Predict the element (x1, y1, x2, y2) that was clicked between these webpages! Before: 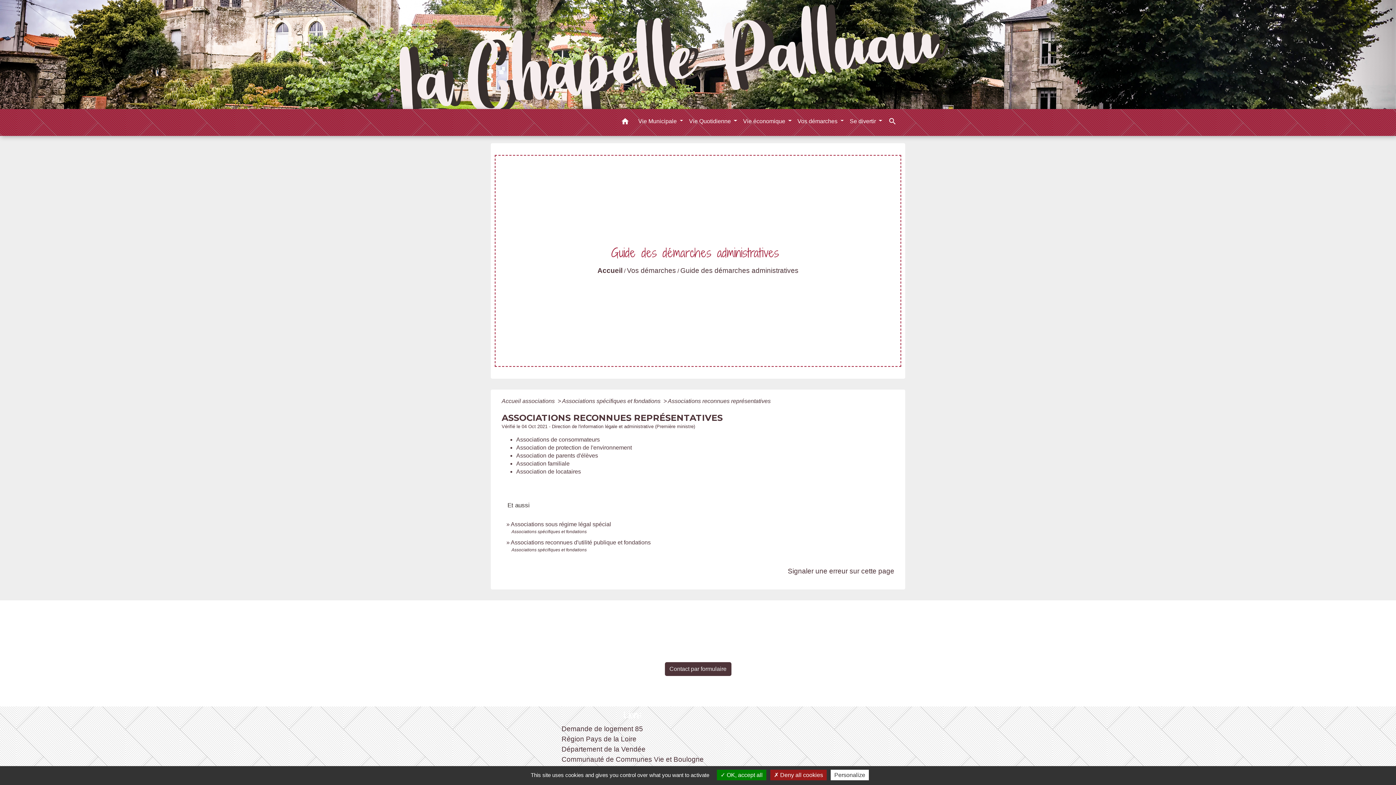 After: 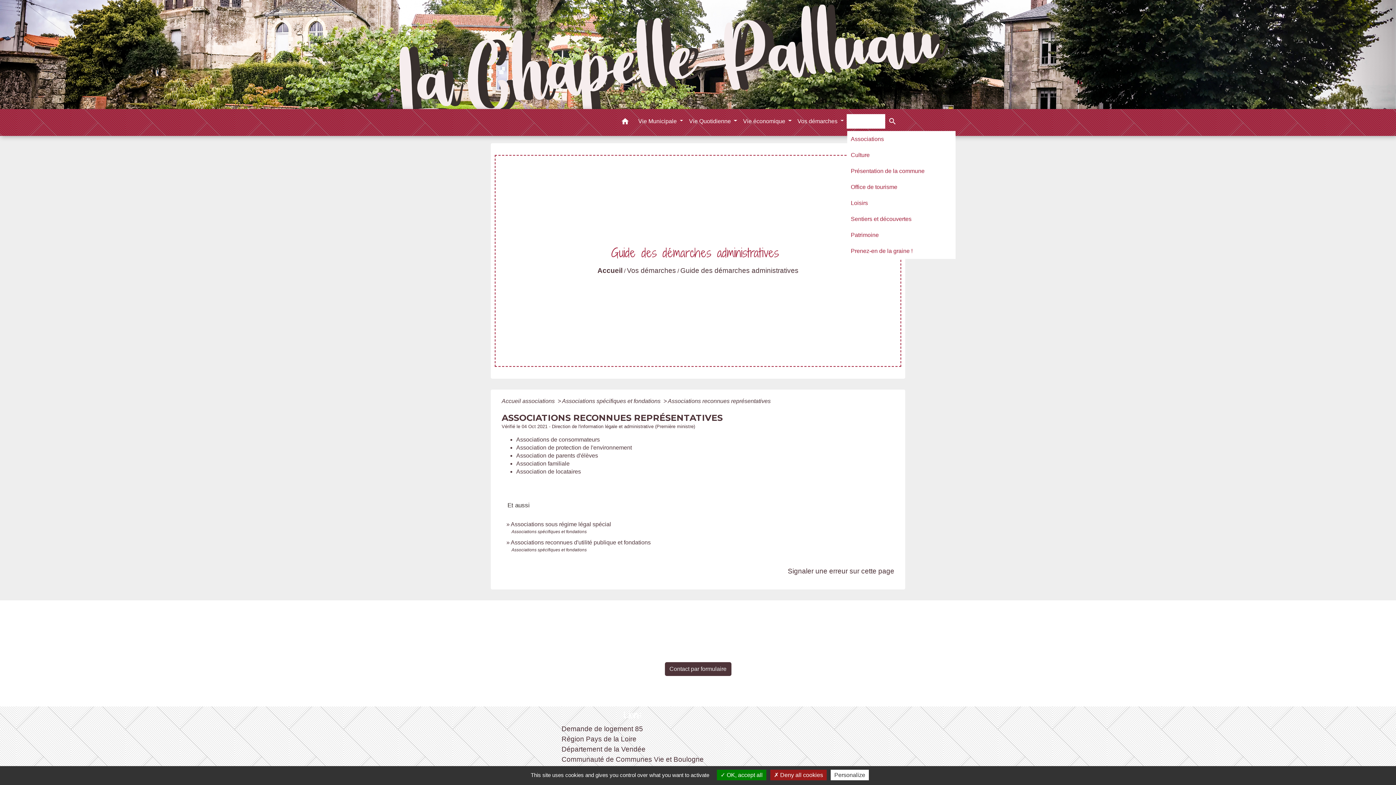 Action: bbox: (847, 114, 885, 128) label: Se divertir 